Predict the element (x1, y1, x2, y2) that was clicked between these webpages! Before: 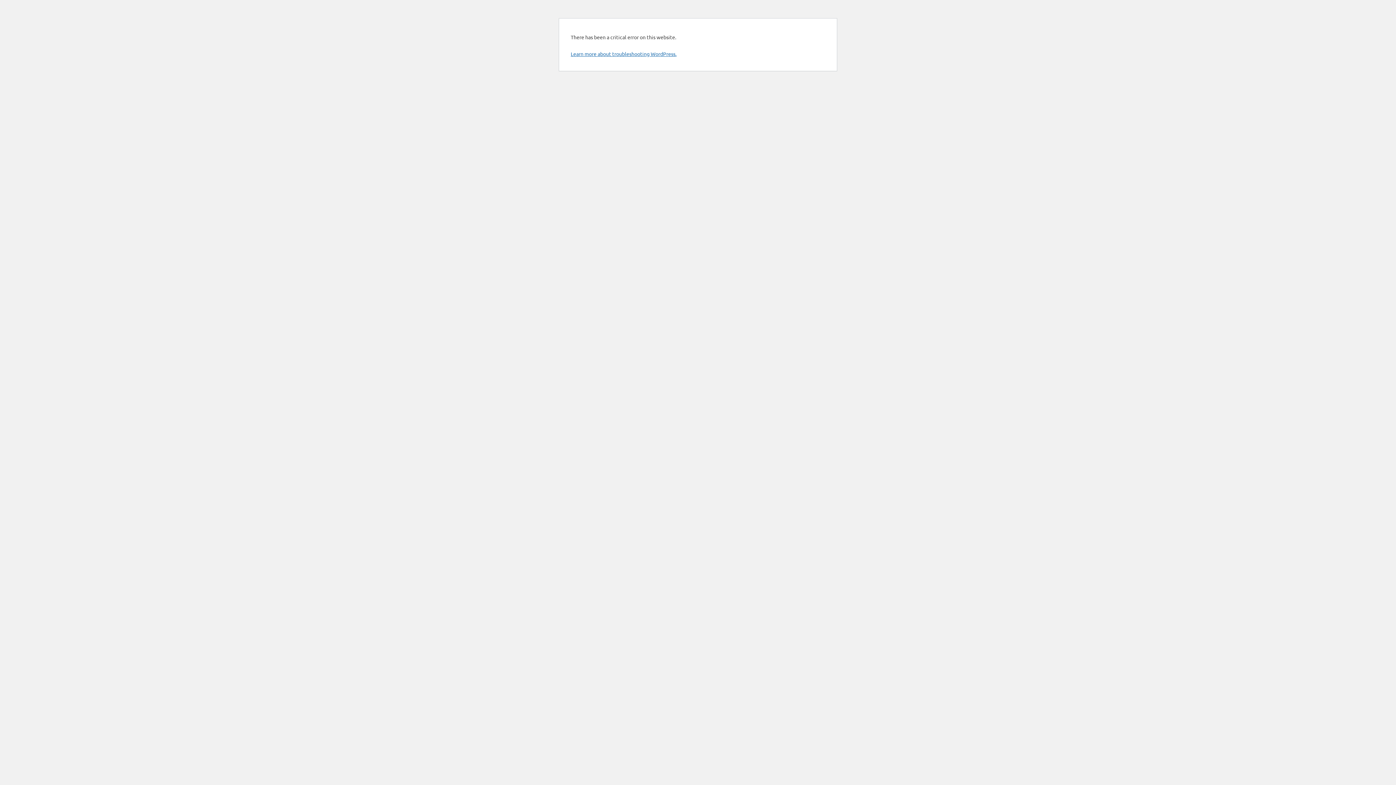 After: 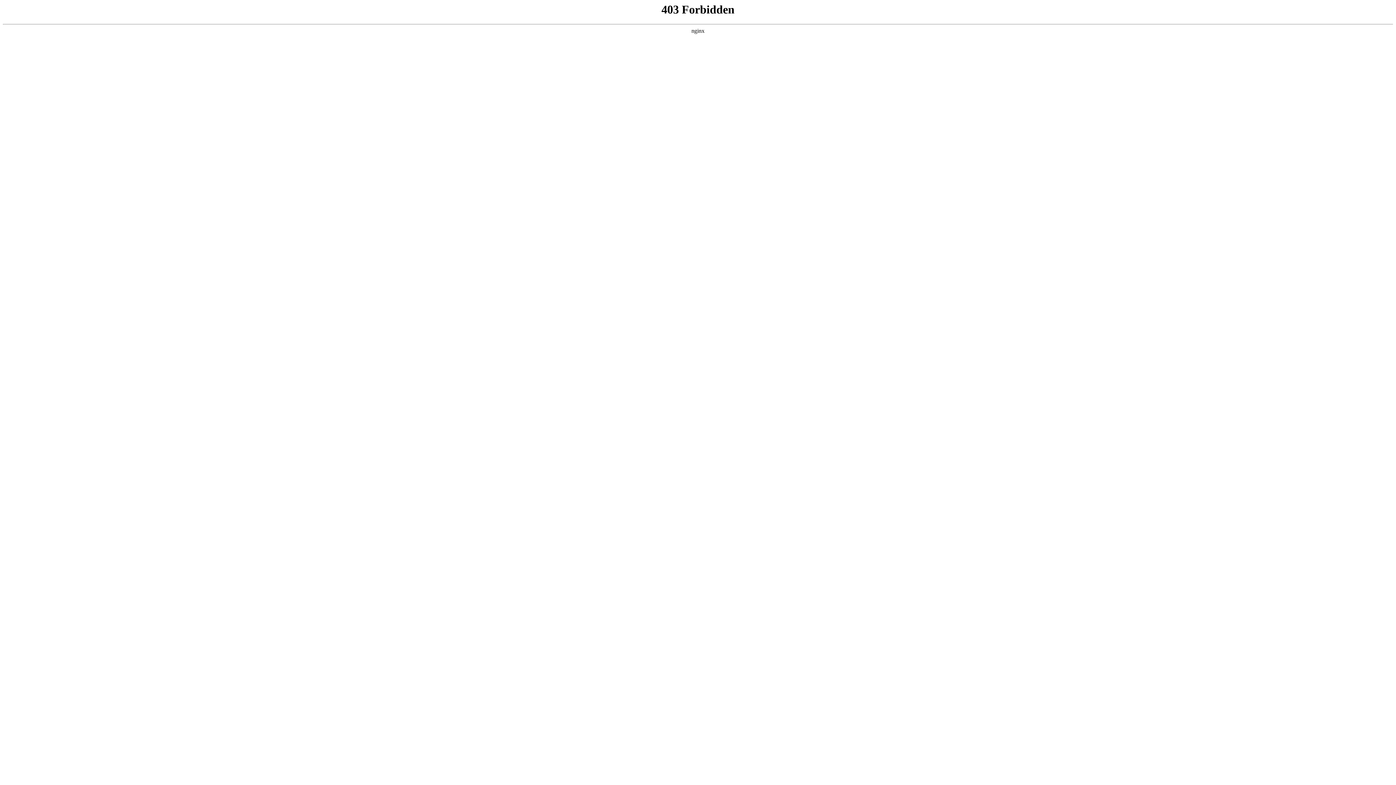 Action: bbox: (570, 50, 676, 57) label: Learn more about troubleshooting WordPress.